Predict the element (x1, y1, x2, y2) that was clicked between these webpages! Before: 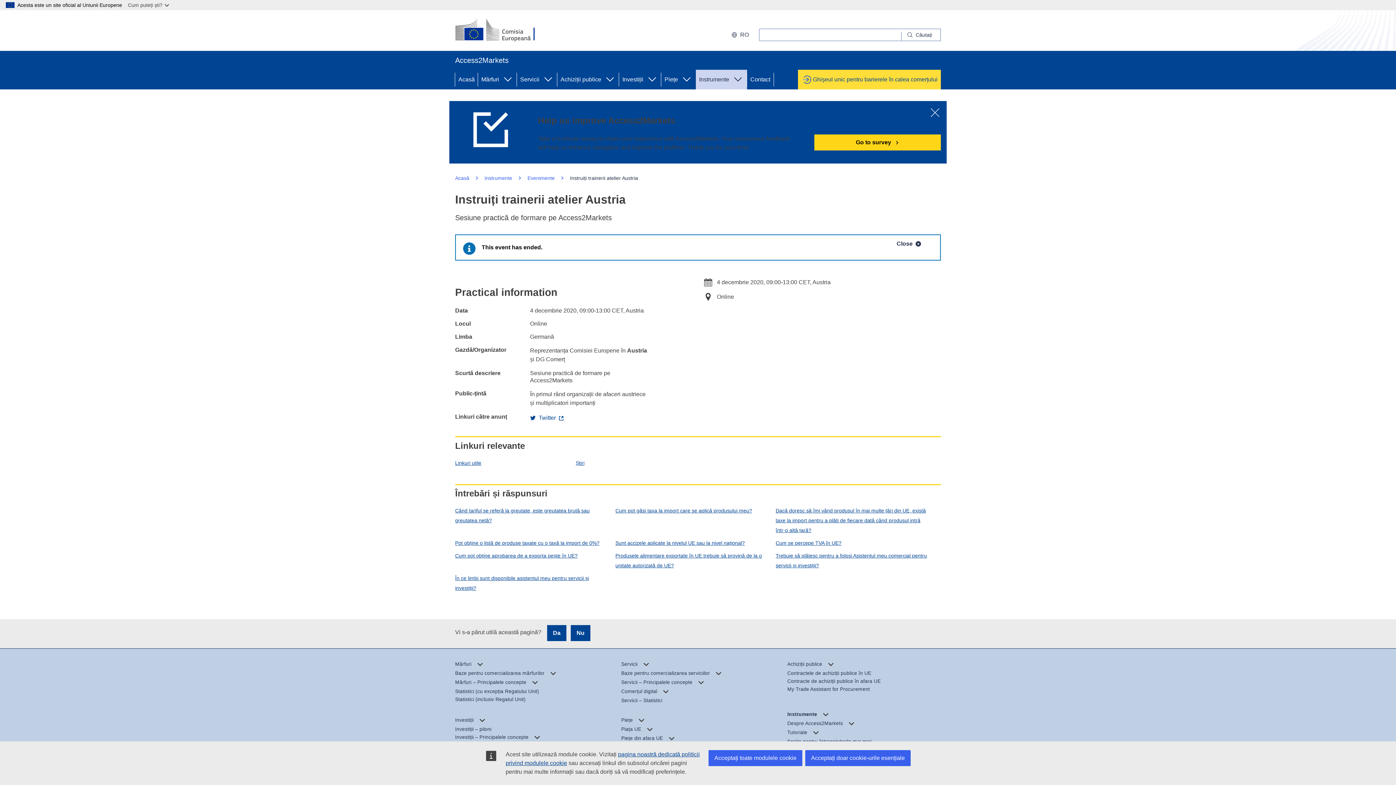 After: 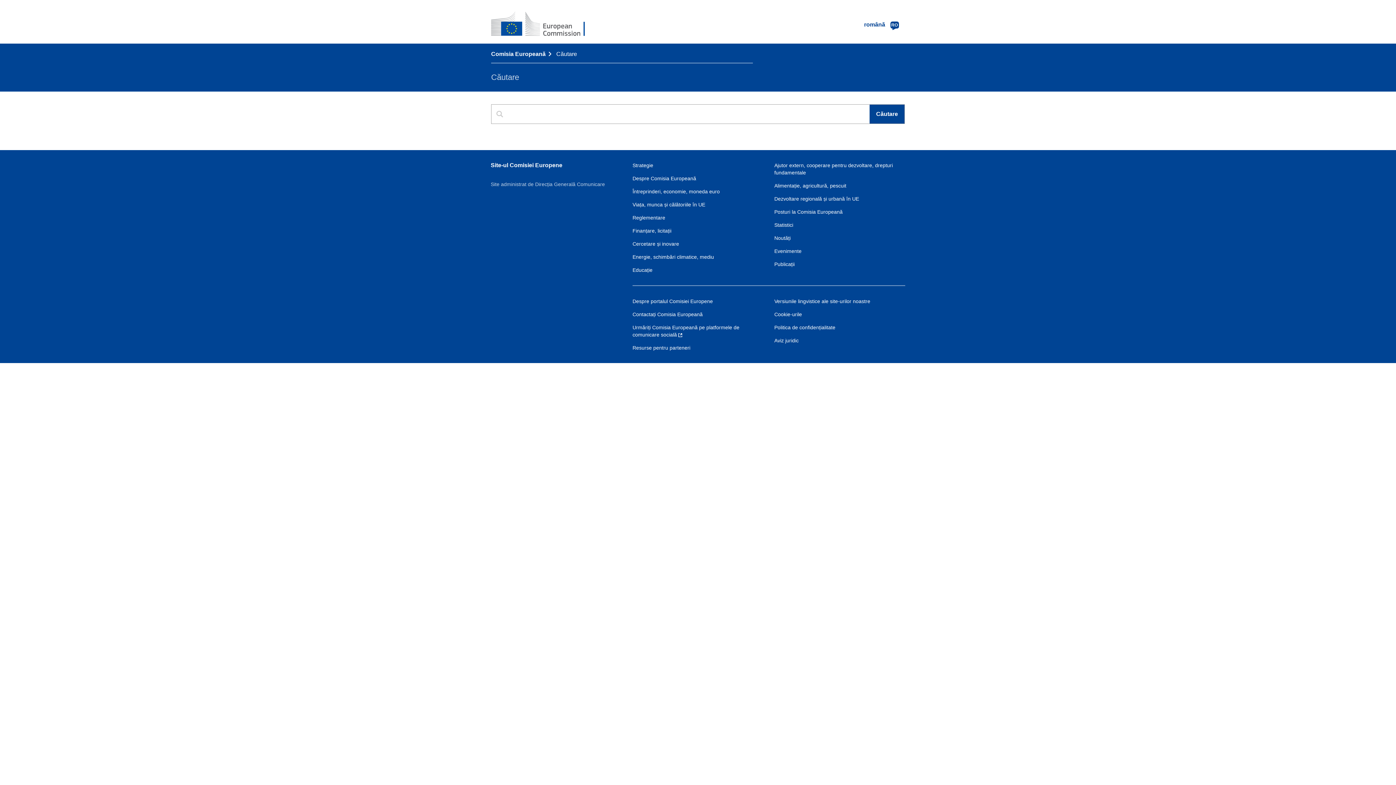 Action: label: Search bbox: (901, 28, 941, 41)